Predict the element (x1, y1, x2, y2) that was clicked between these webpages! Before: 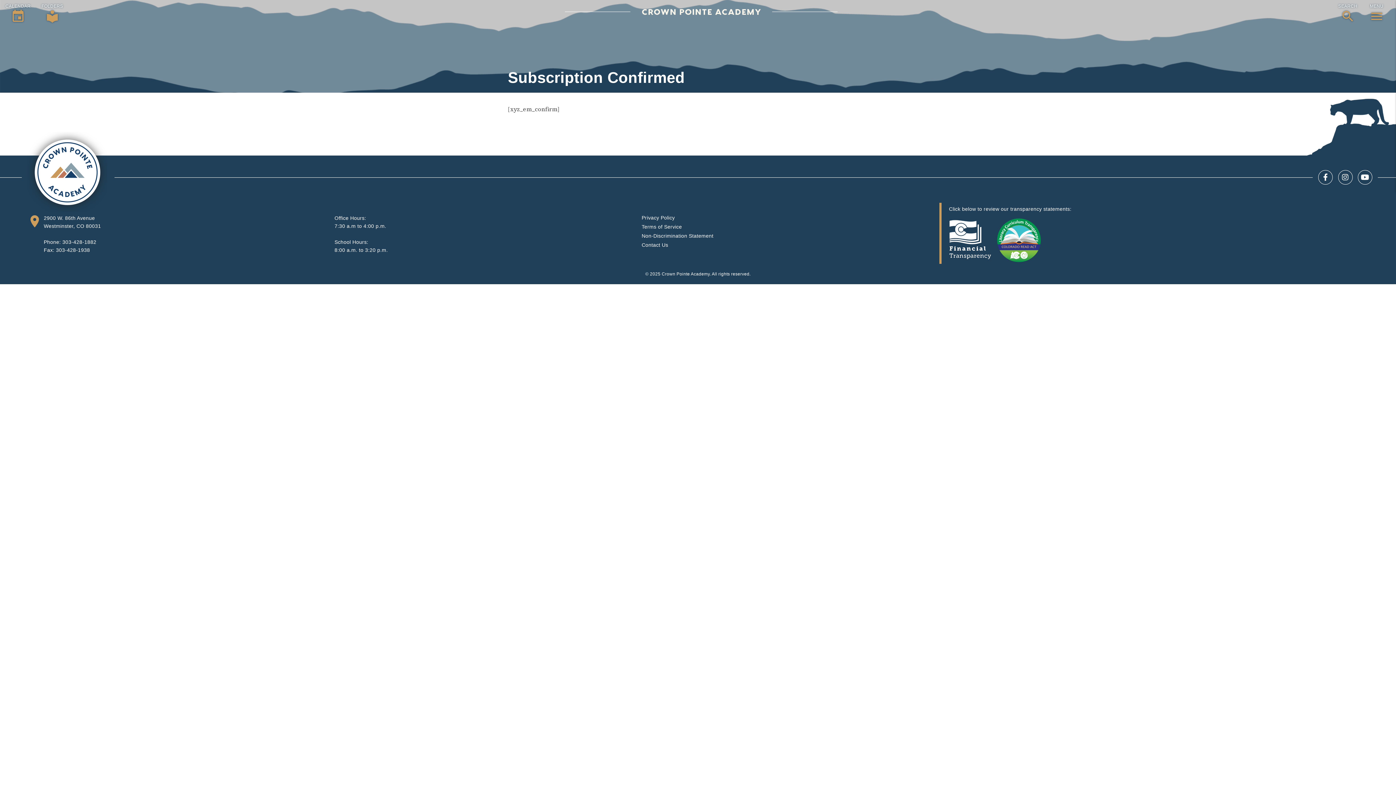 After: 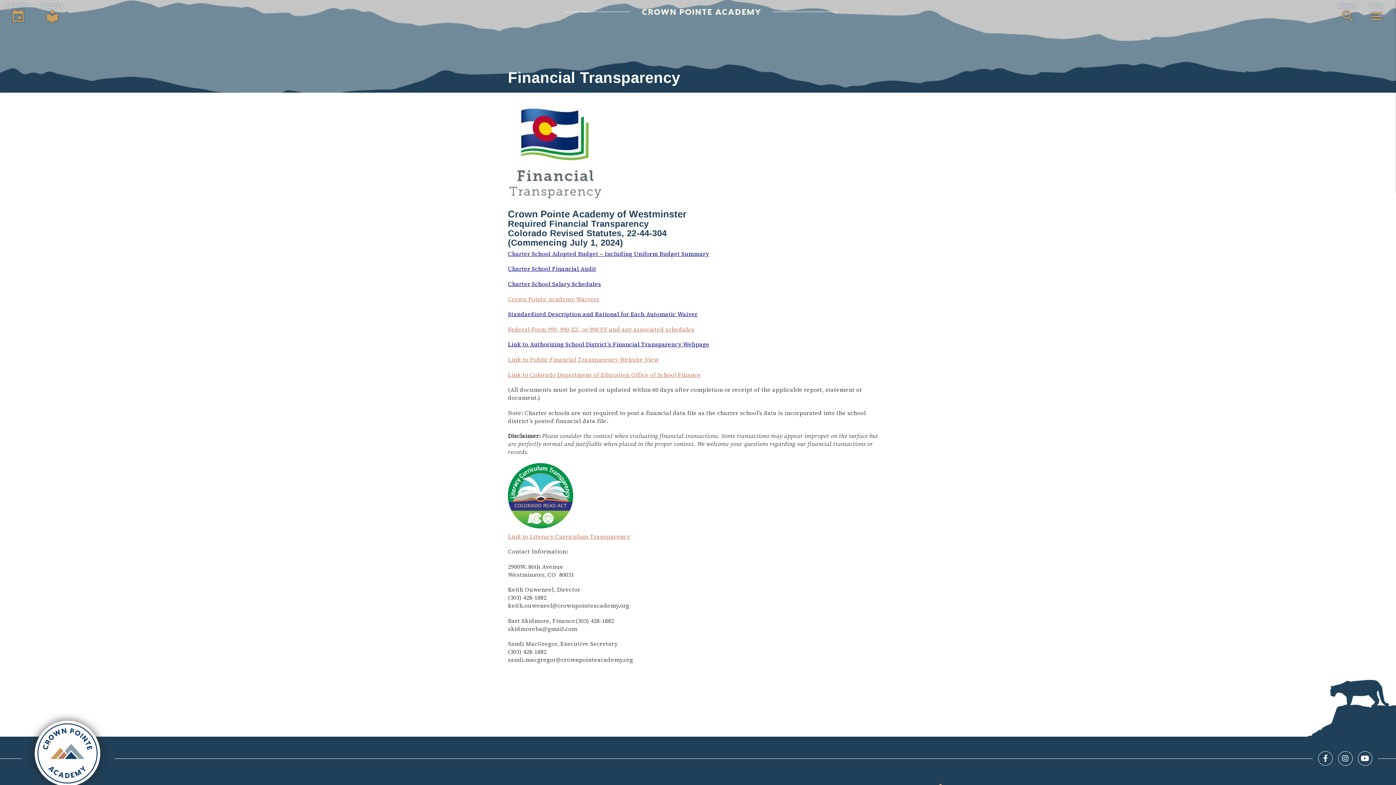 Action: bbox: (949, 234, 992, 239)